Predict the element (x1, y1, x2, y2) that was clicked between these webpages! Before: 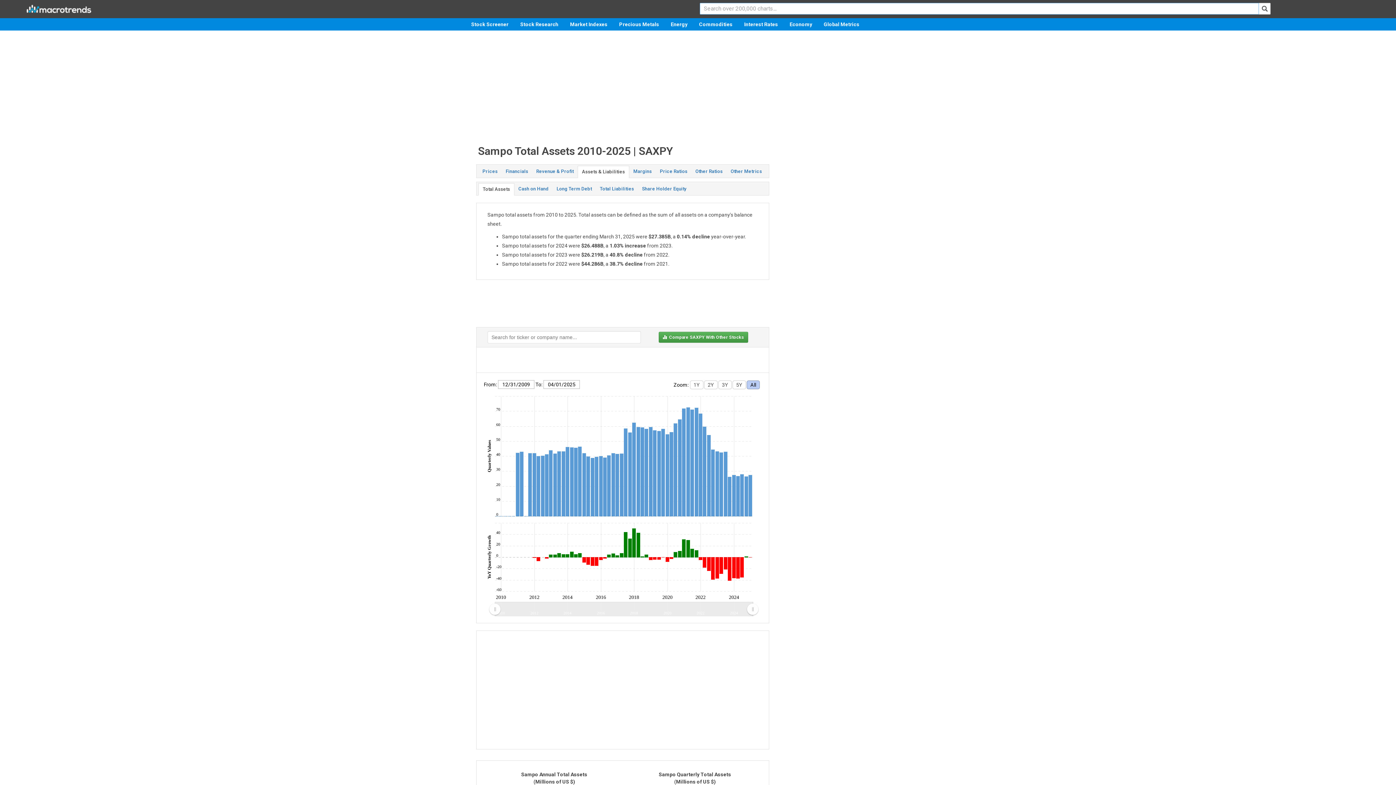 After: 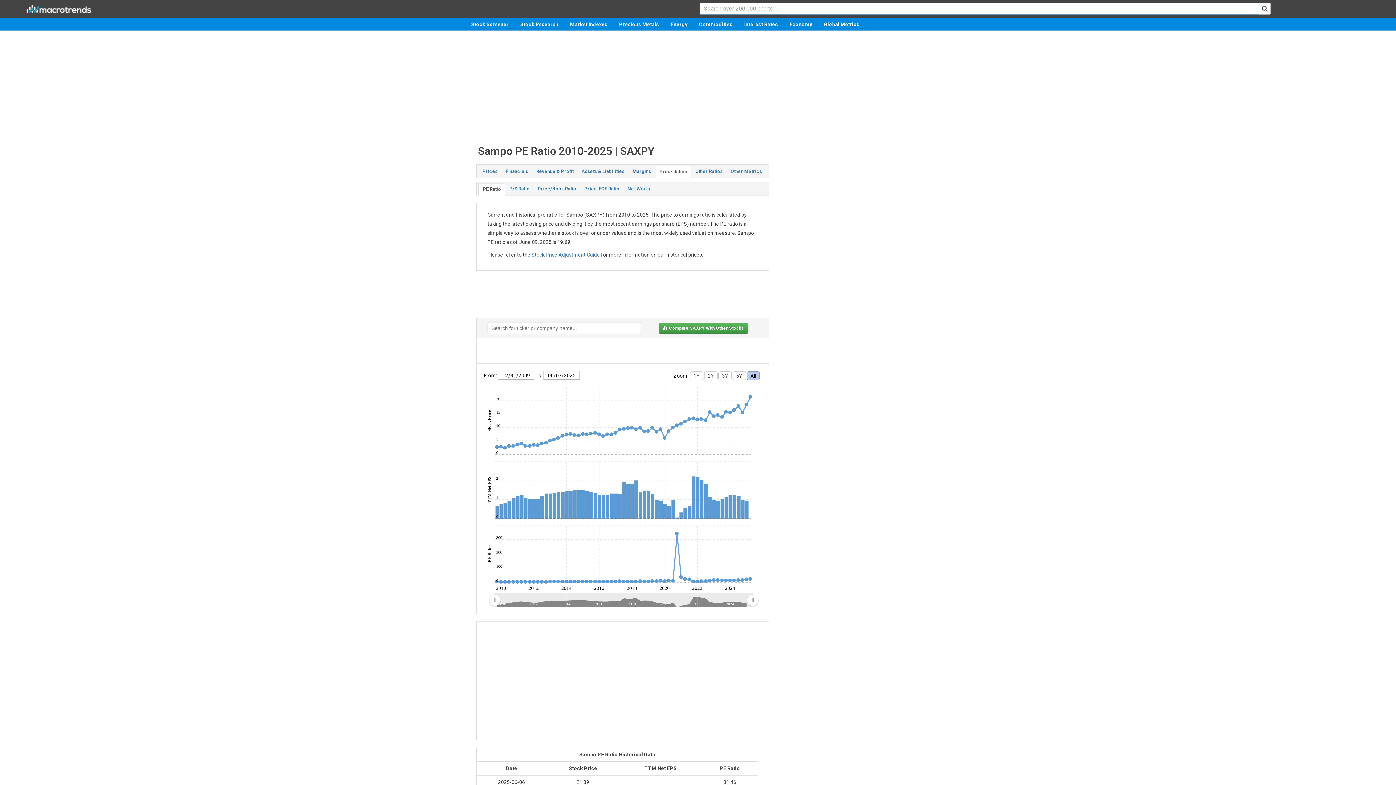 Action: label: Price Ratios bbox: (656, 165, 691, 177)